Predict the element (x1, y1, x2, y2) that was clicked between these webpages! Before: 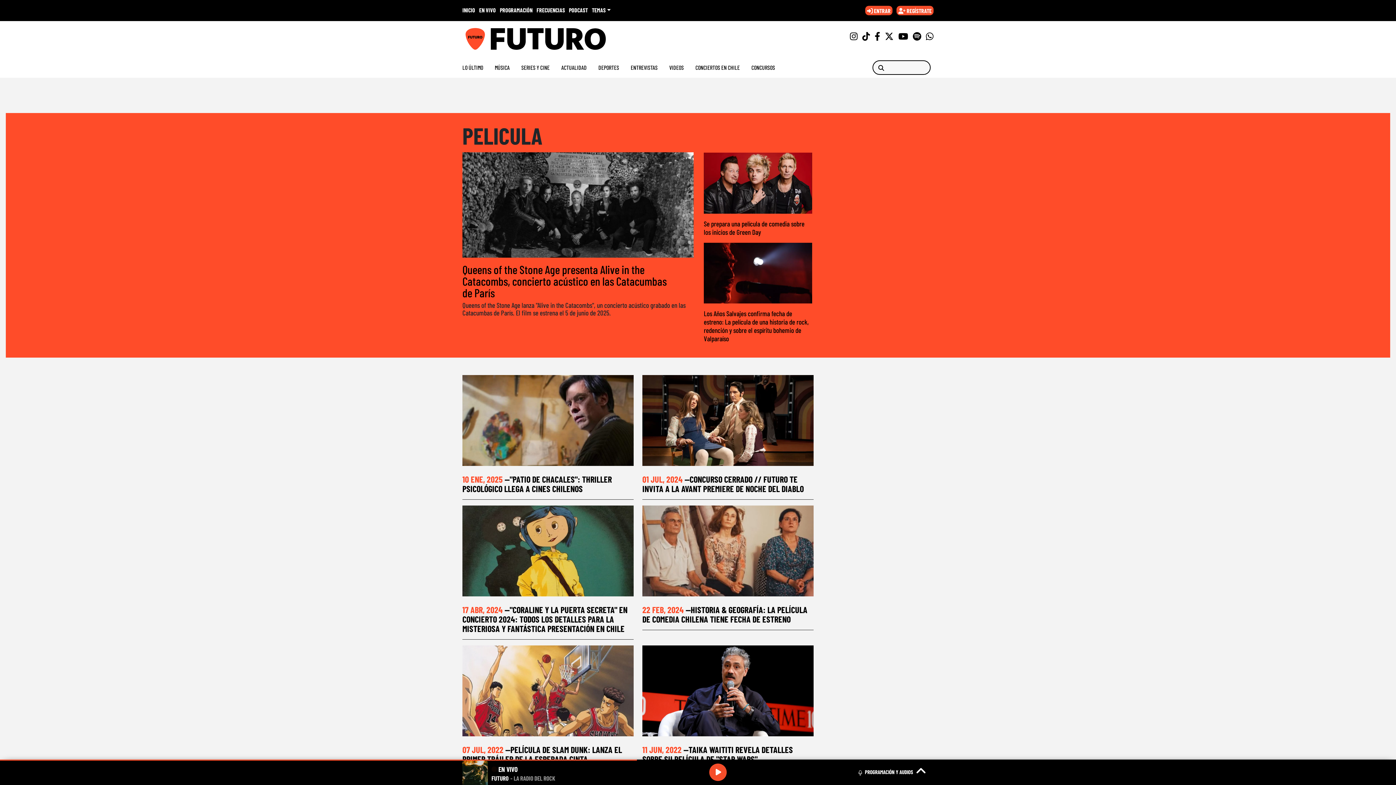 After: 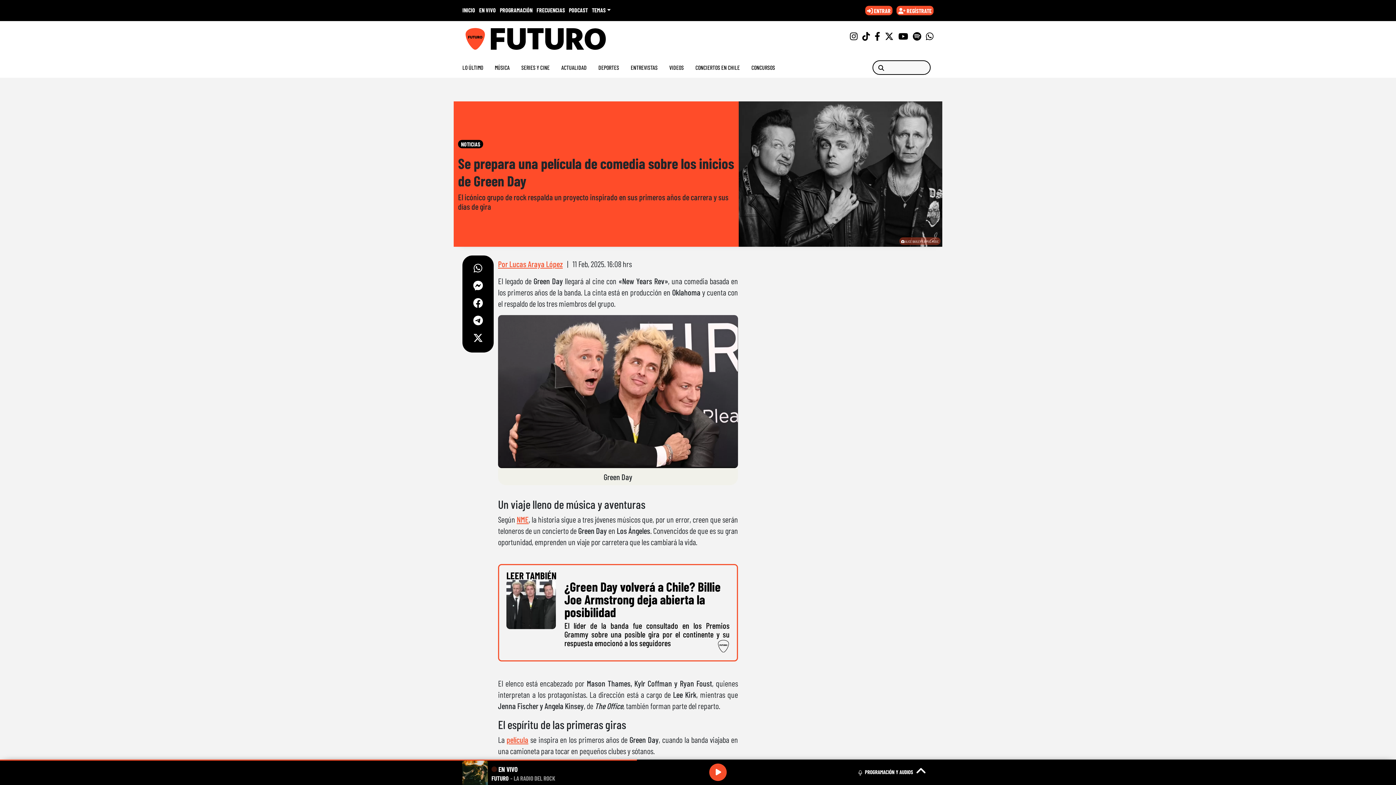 Action: bbox: (704, 219, 804, 236) label: Se prepara una película de comedia sobre los inicios de Green Day